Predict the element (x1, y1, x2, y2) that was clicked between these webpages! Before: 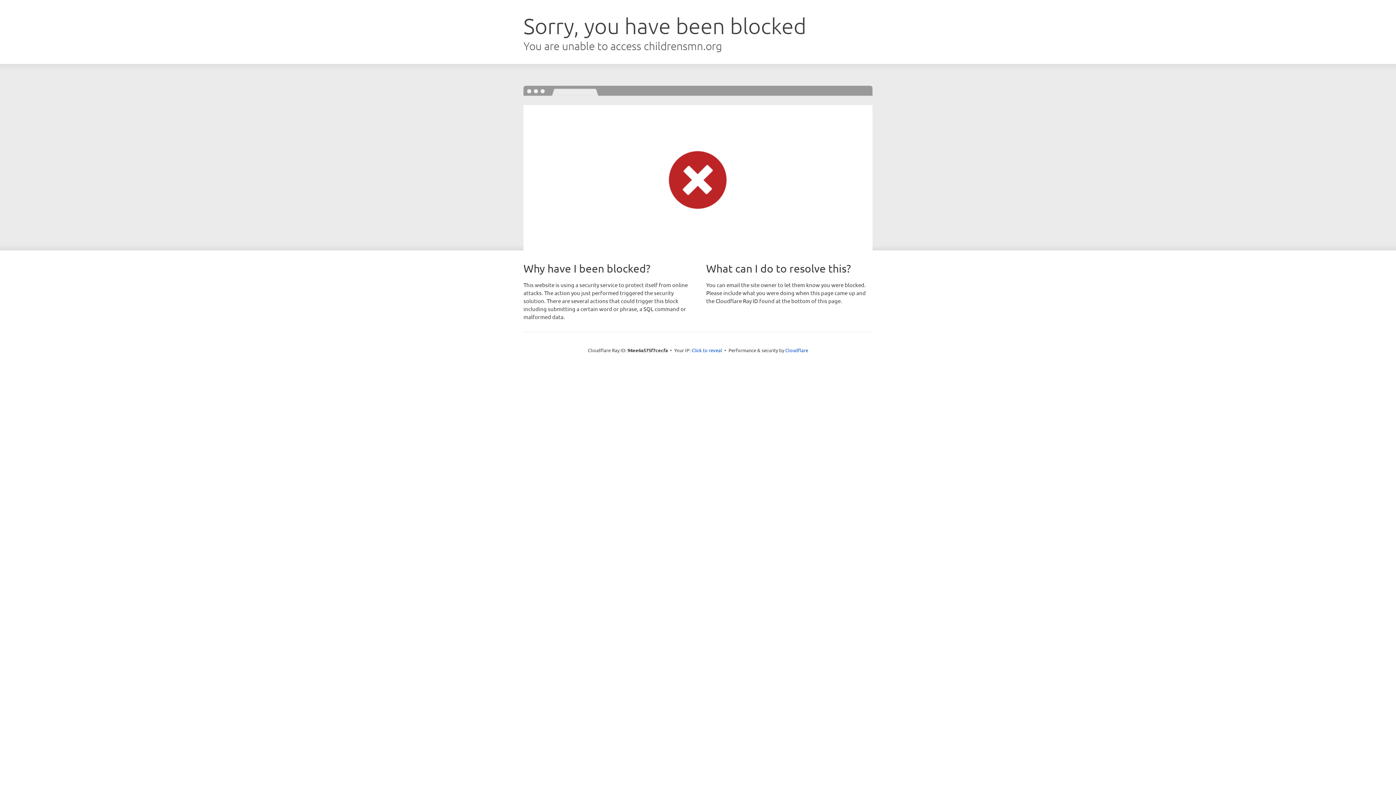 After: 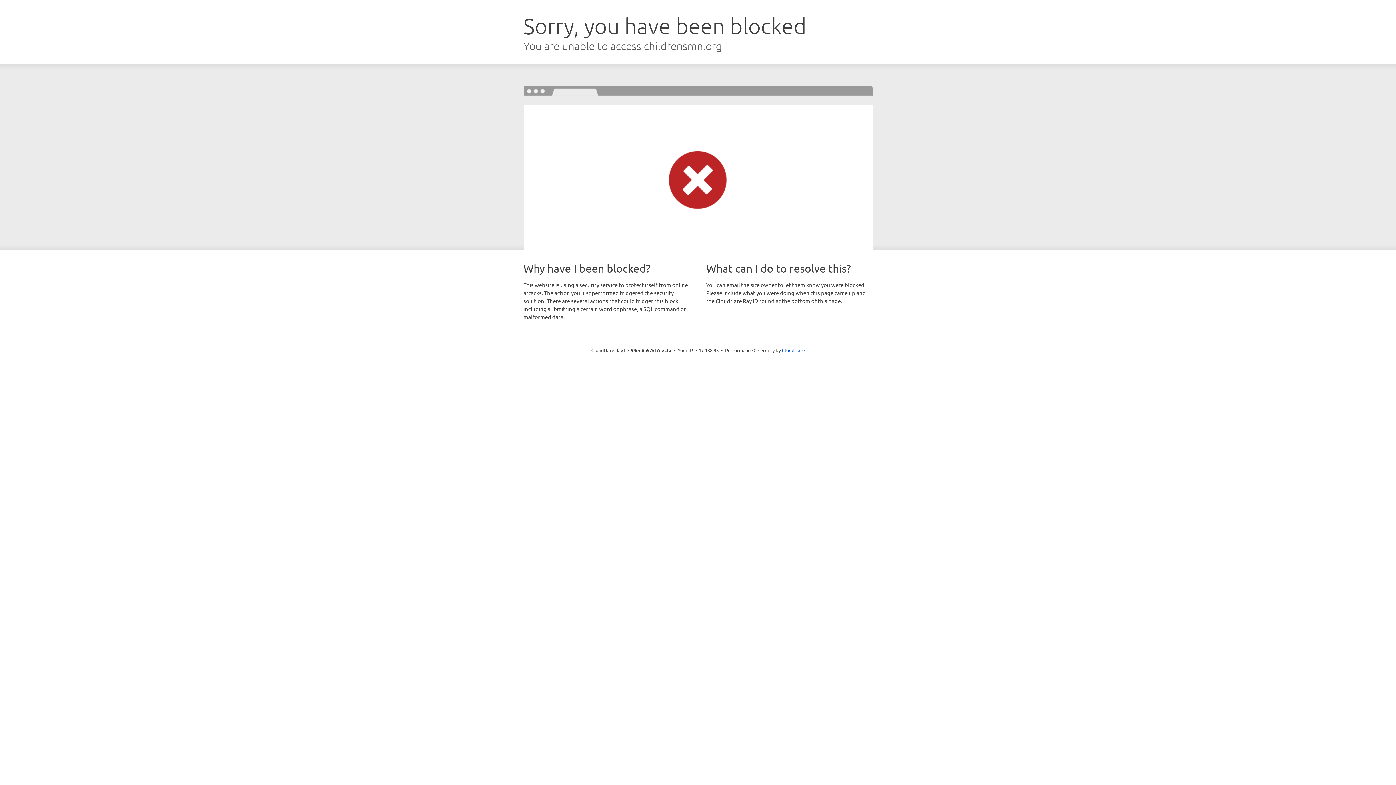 Action: label: Click to reveal bbox: (691, 346, 722, 353)